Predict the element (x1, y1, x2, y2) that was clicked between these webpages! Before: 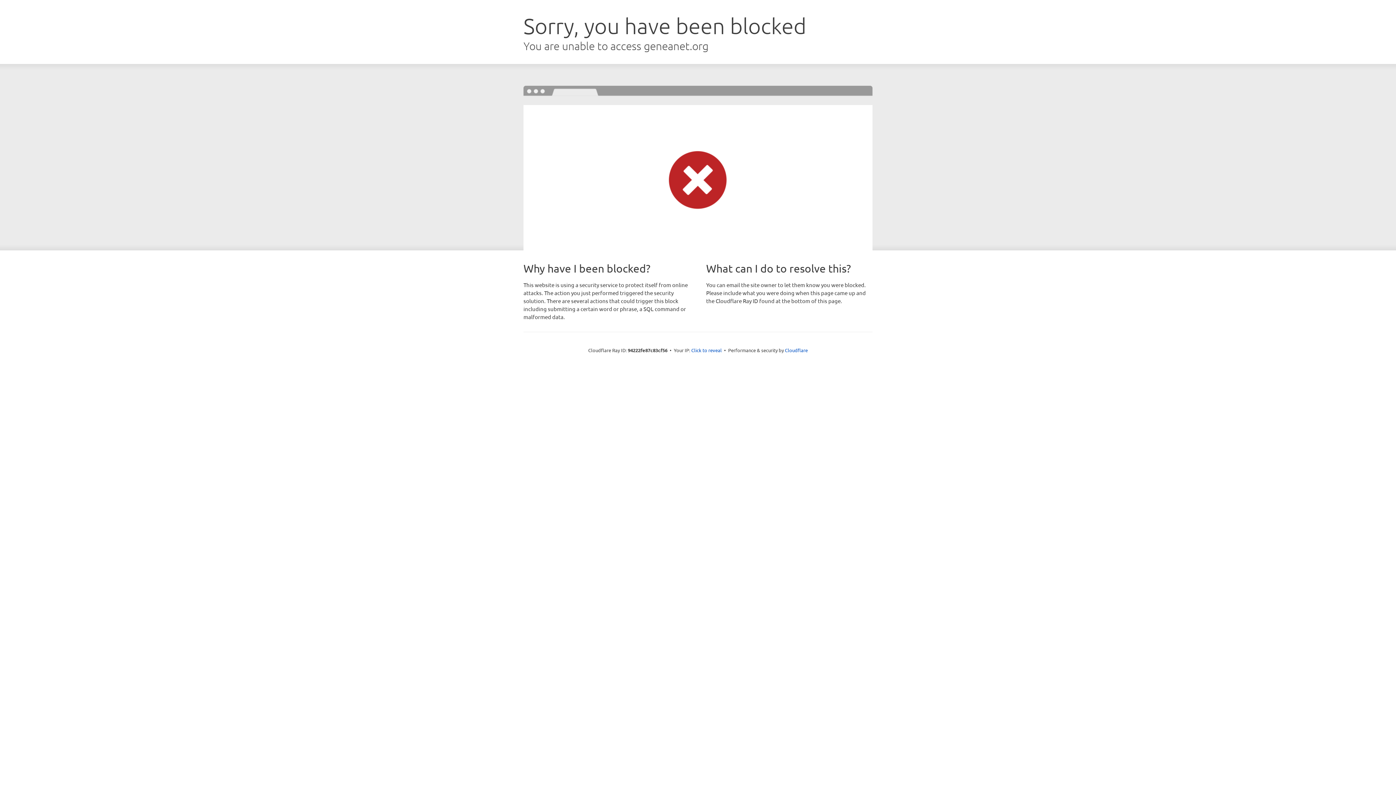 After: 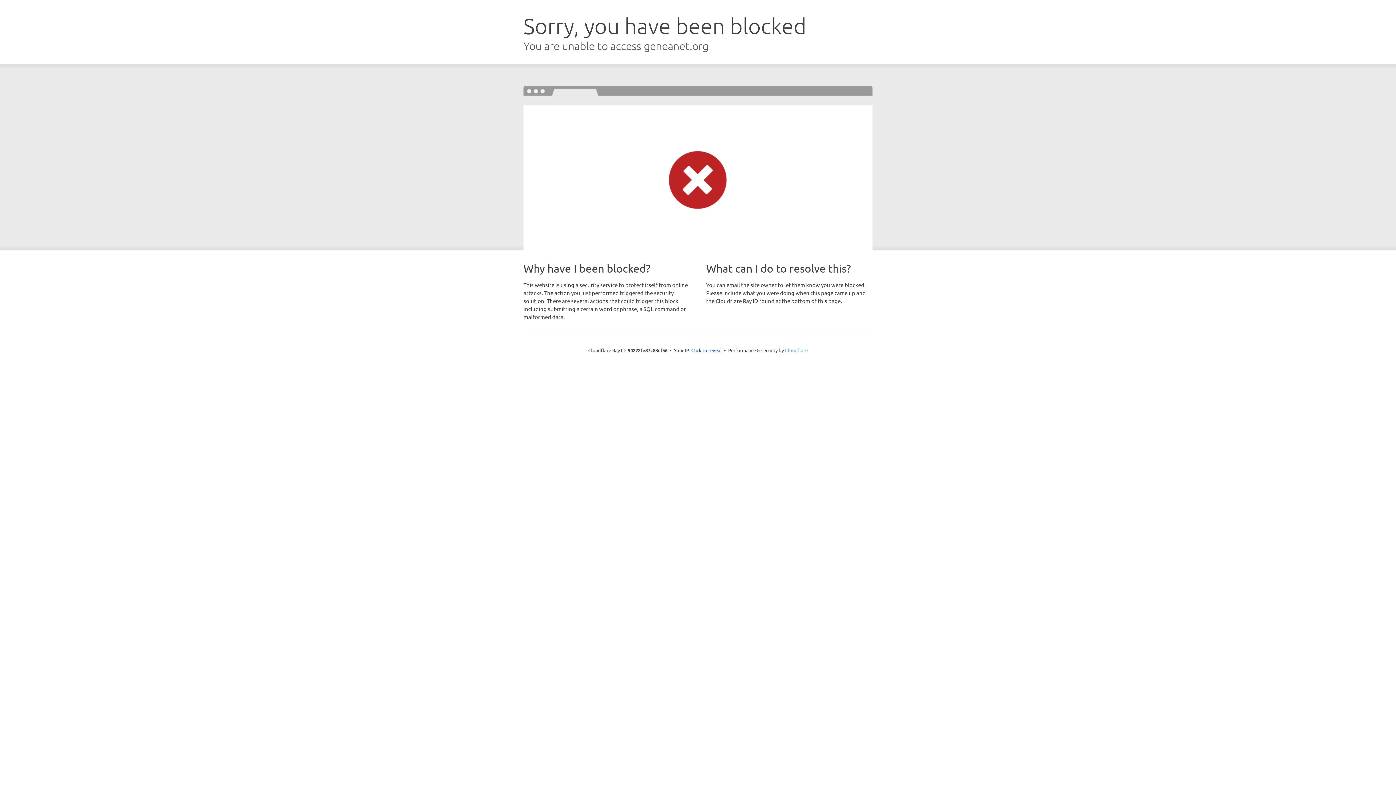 Action: bbox: (785, 347, 808, 353) label: Cloudflare